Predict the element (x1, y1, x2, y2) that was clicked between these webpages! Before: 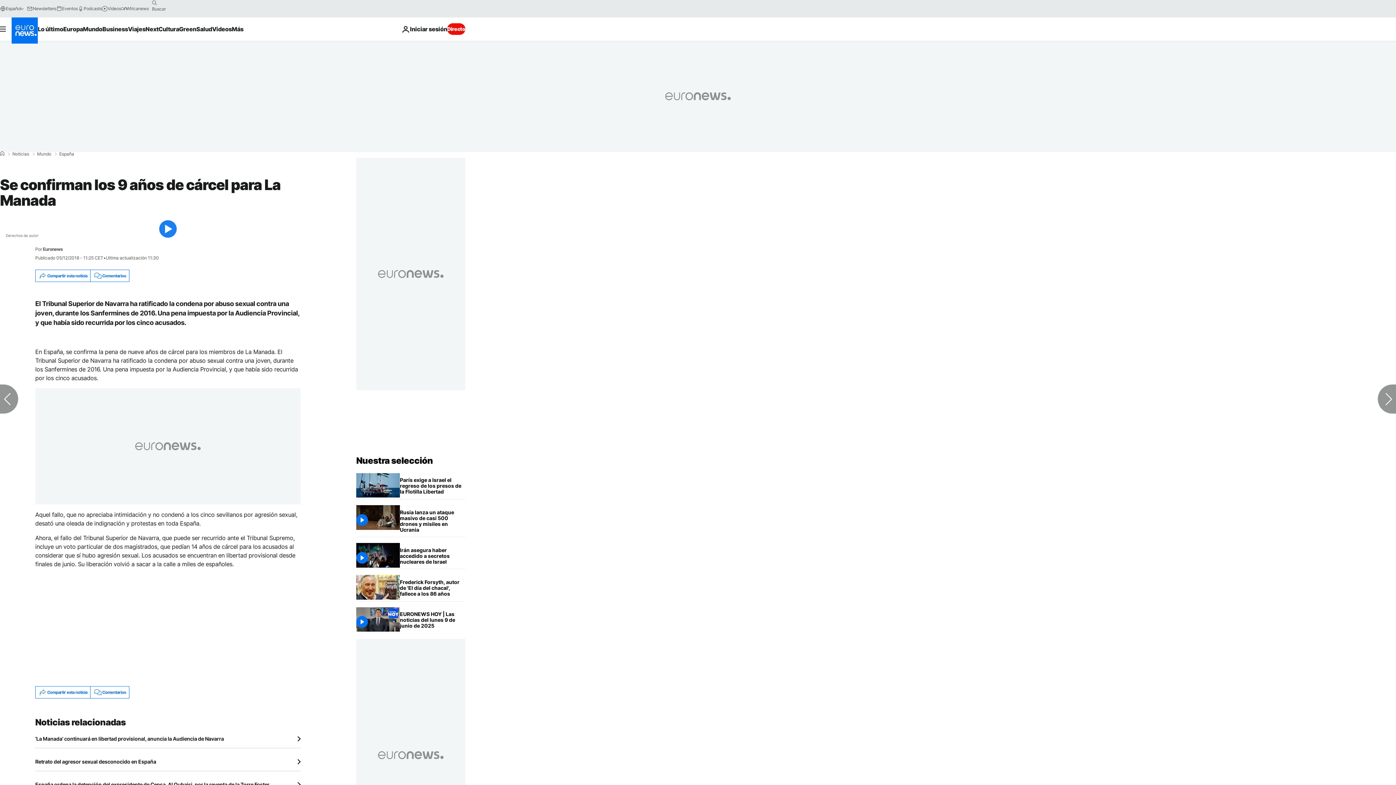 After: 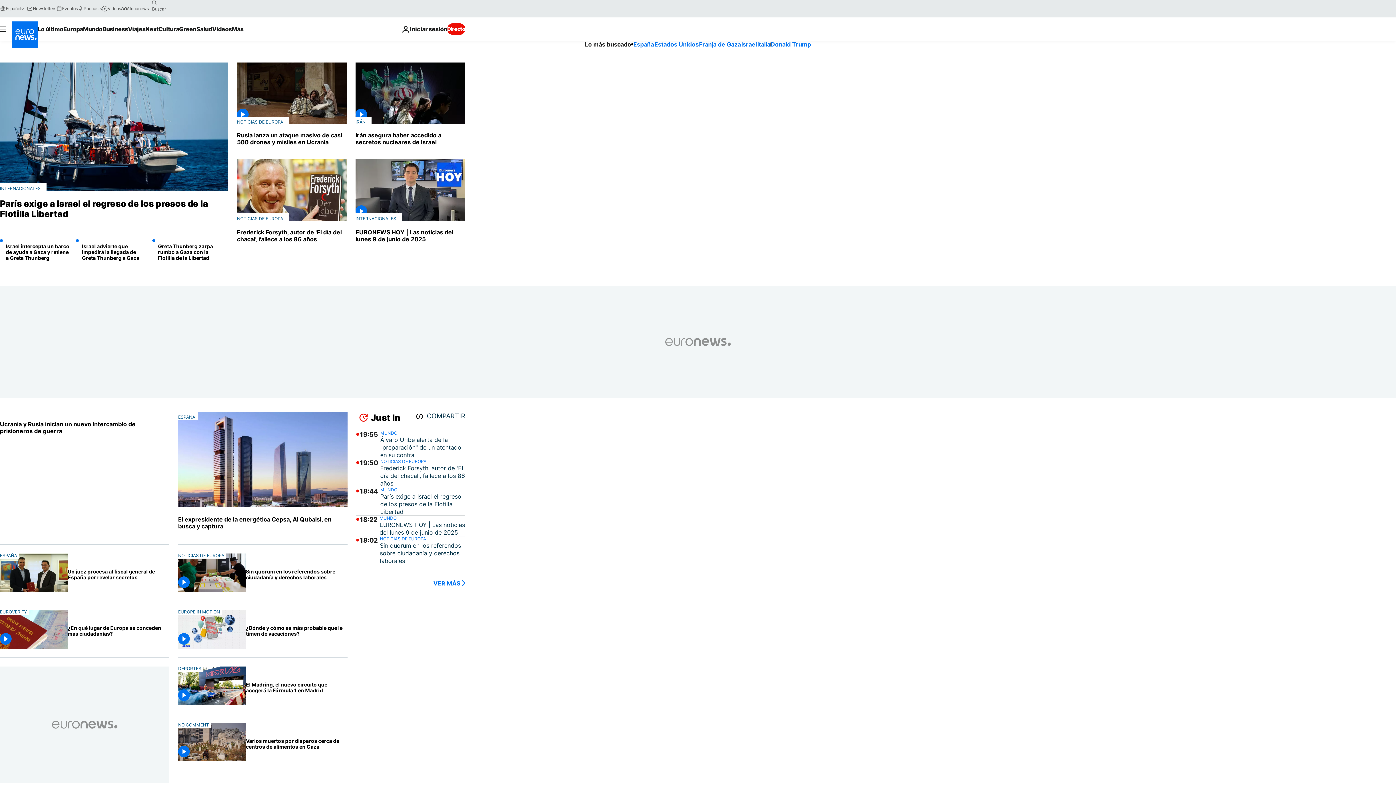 Action: label: Home bbox: (0, 151, 4, 156)